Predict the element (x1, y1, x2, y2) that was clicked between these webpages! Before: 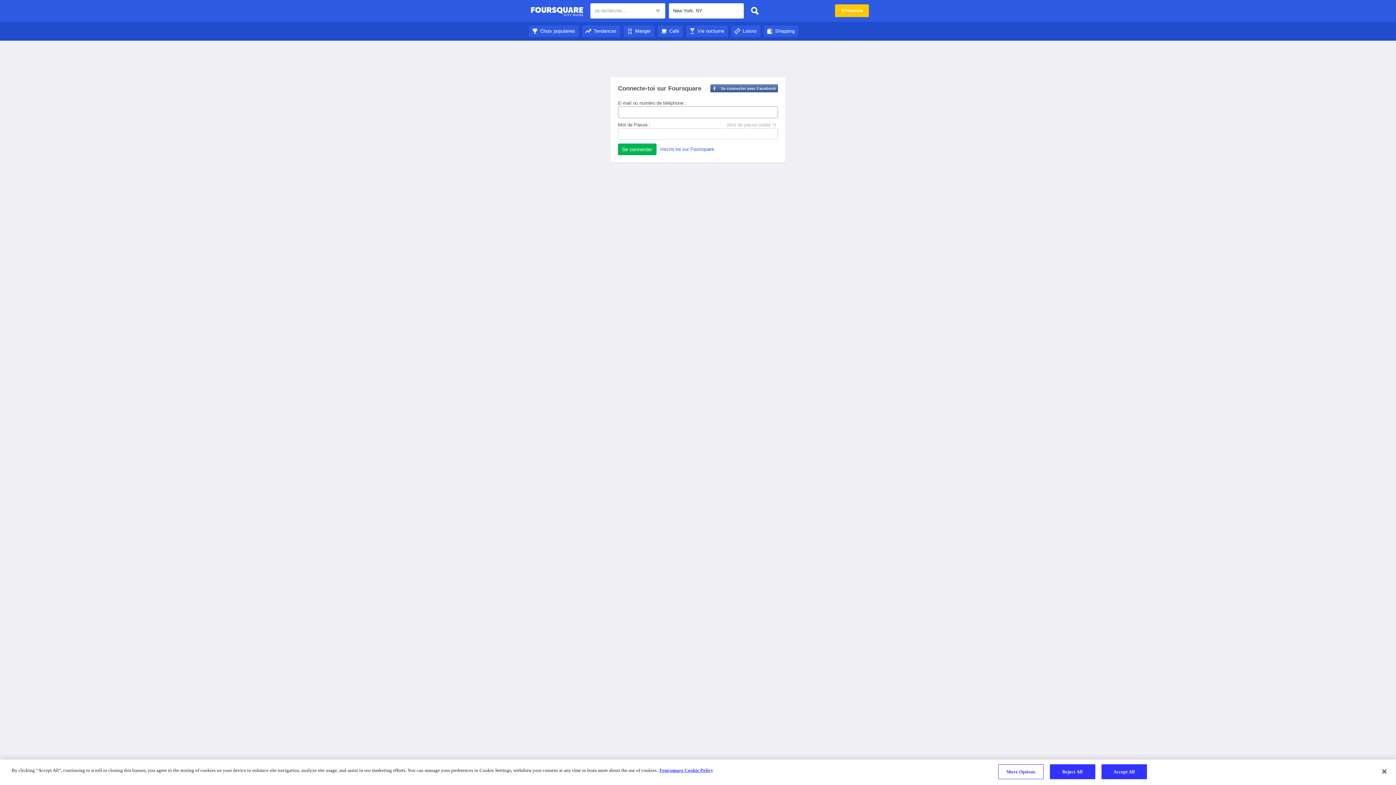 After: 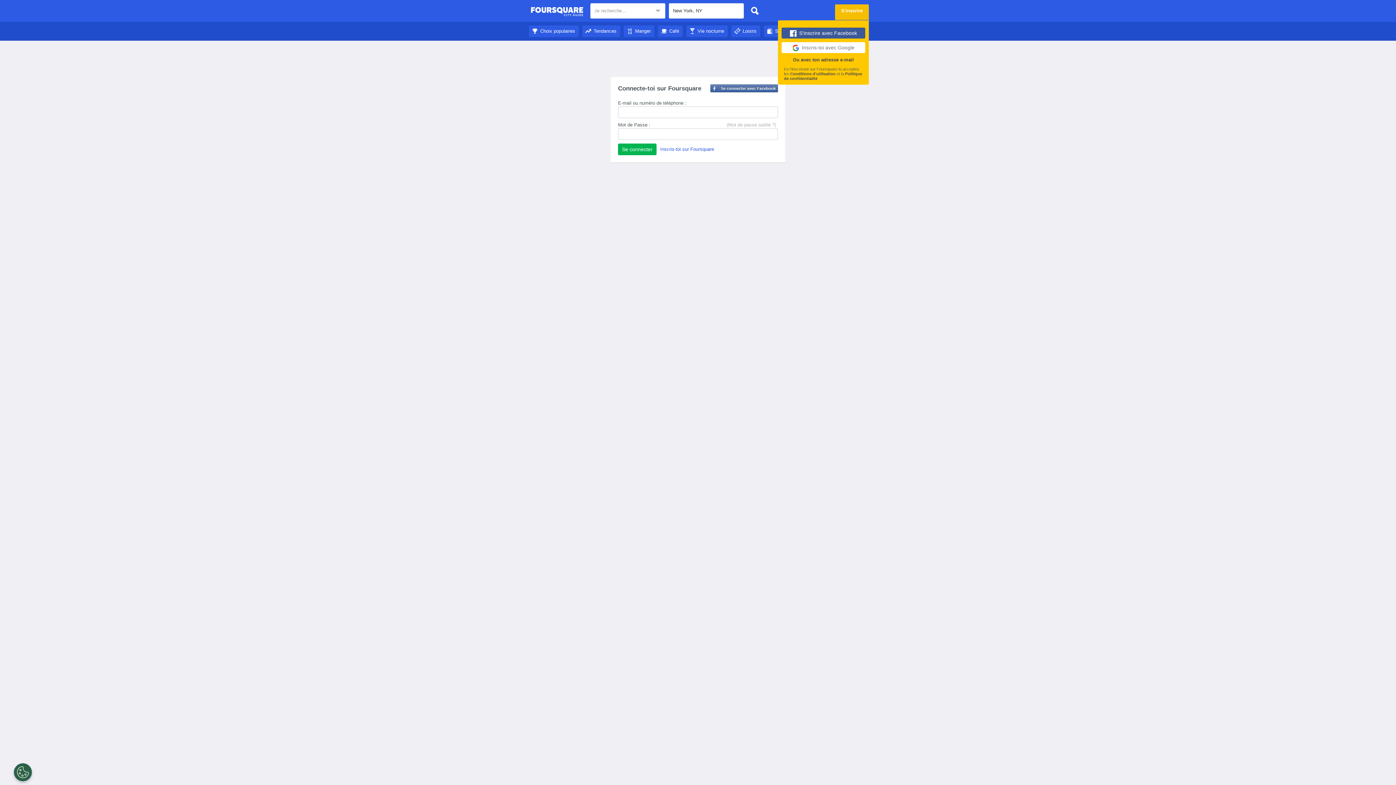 Action: label: S'inscrire bbox: (835, 4, 869, 17)